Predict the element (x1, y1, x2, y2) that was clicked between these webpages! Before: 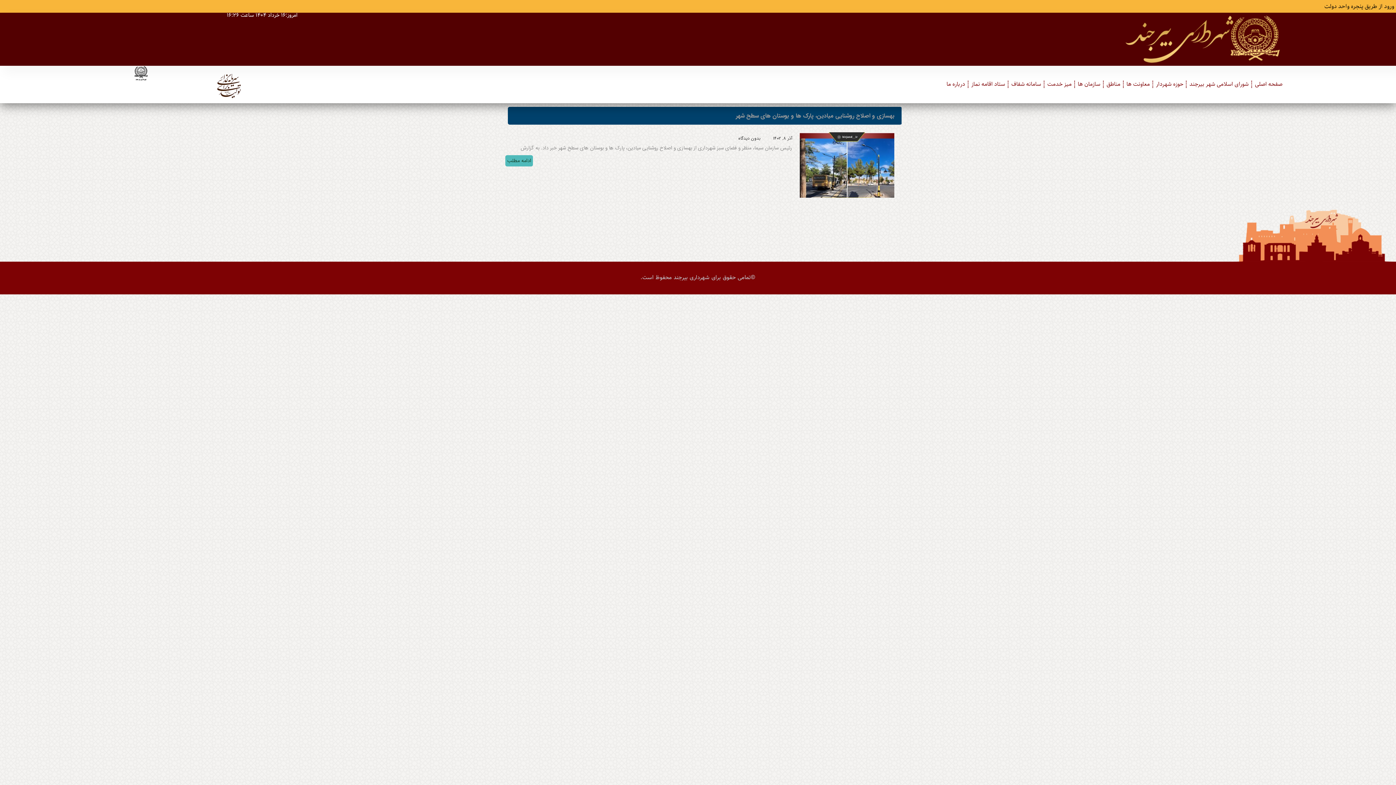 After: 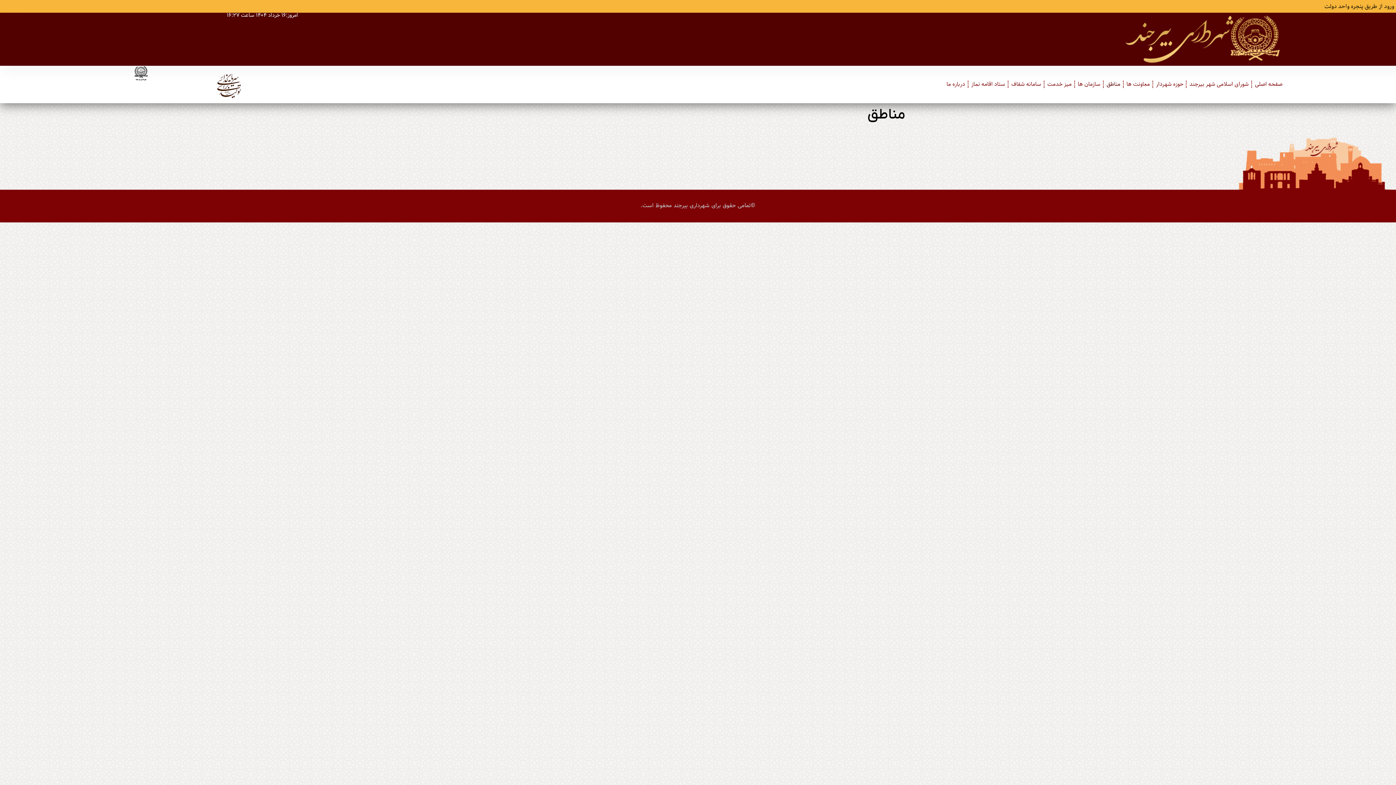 Action: label: مناطق bbox: (1105, 80, 1122, 88)